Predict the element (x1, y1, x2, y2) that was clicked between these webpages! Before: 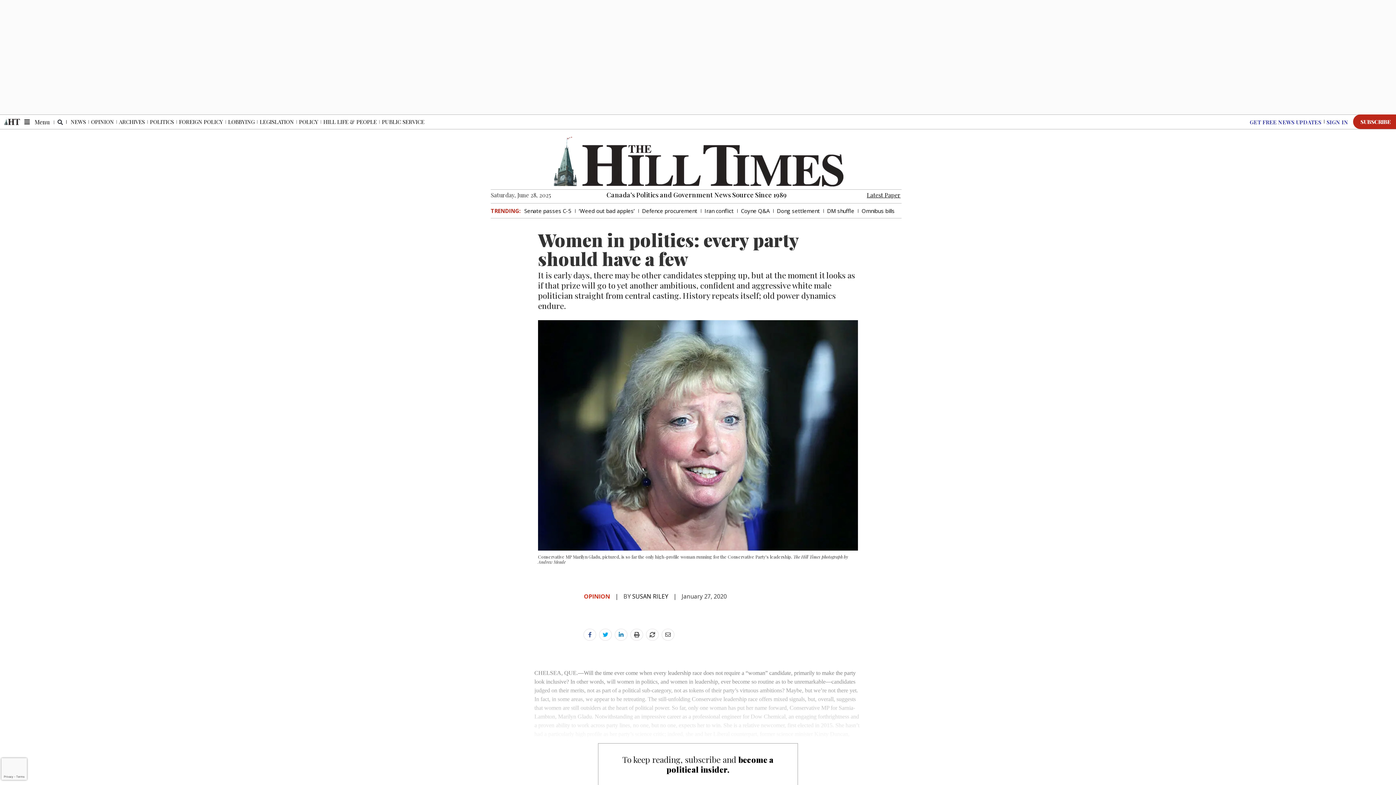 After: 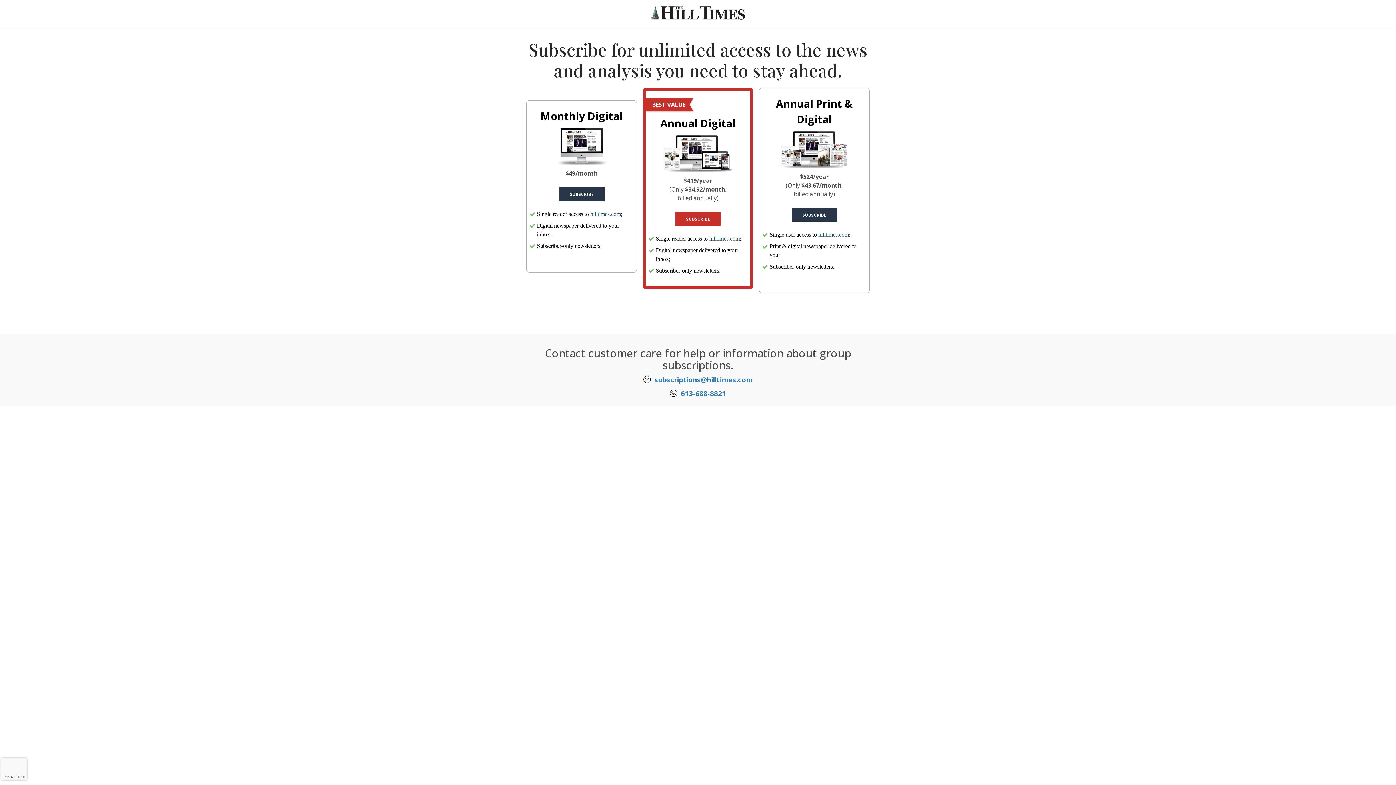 Action: label: SUBSCRIBE bbox: (1353, 114, 1396, 129)